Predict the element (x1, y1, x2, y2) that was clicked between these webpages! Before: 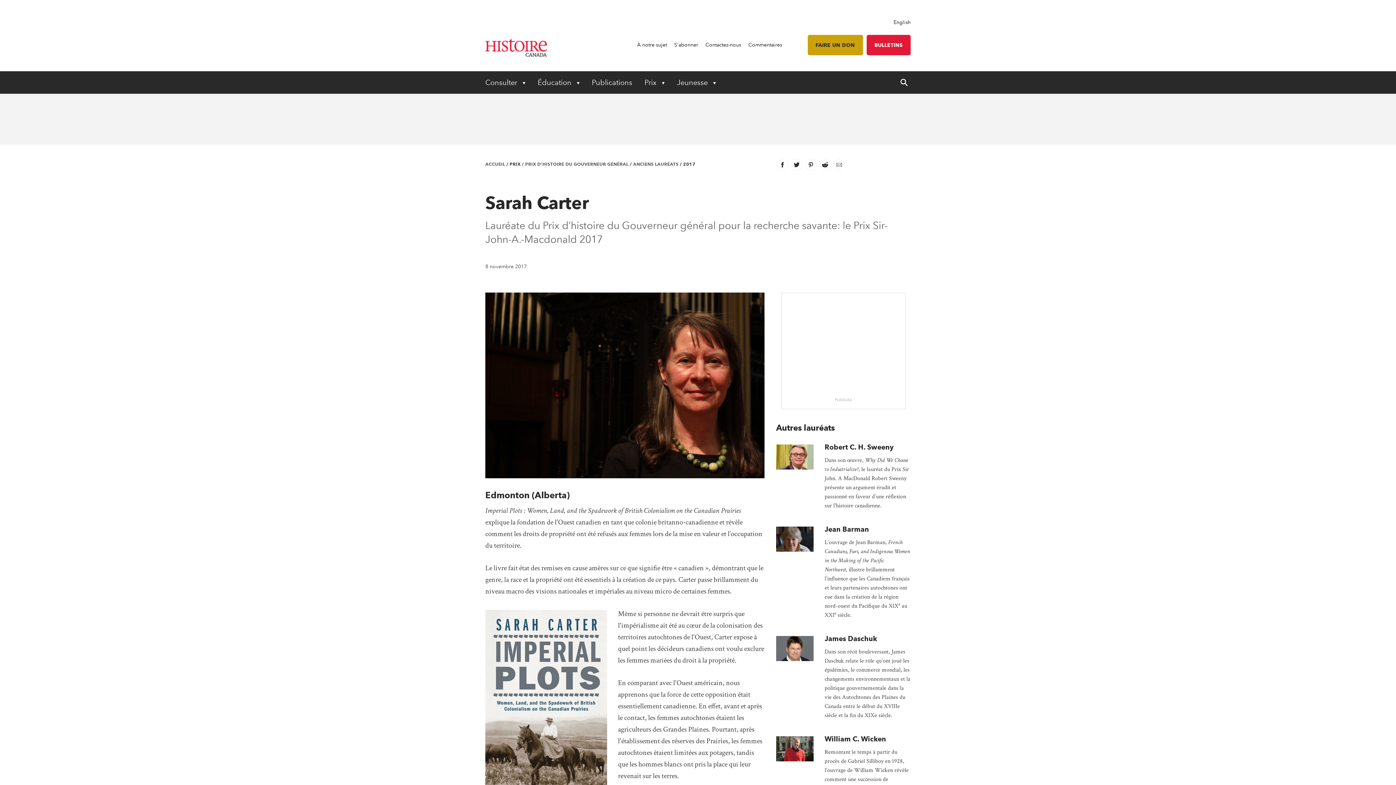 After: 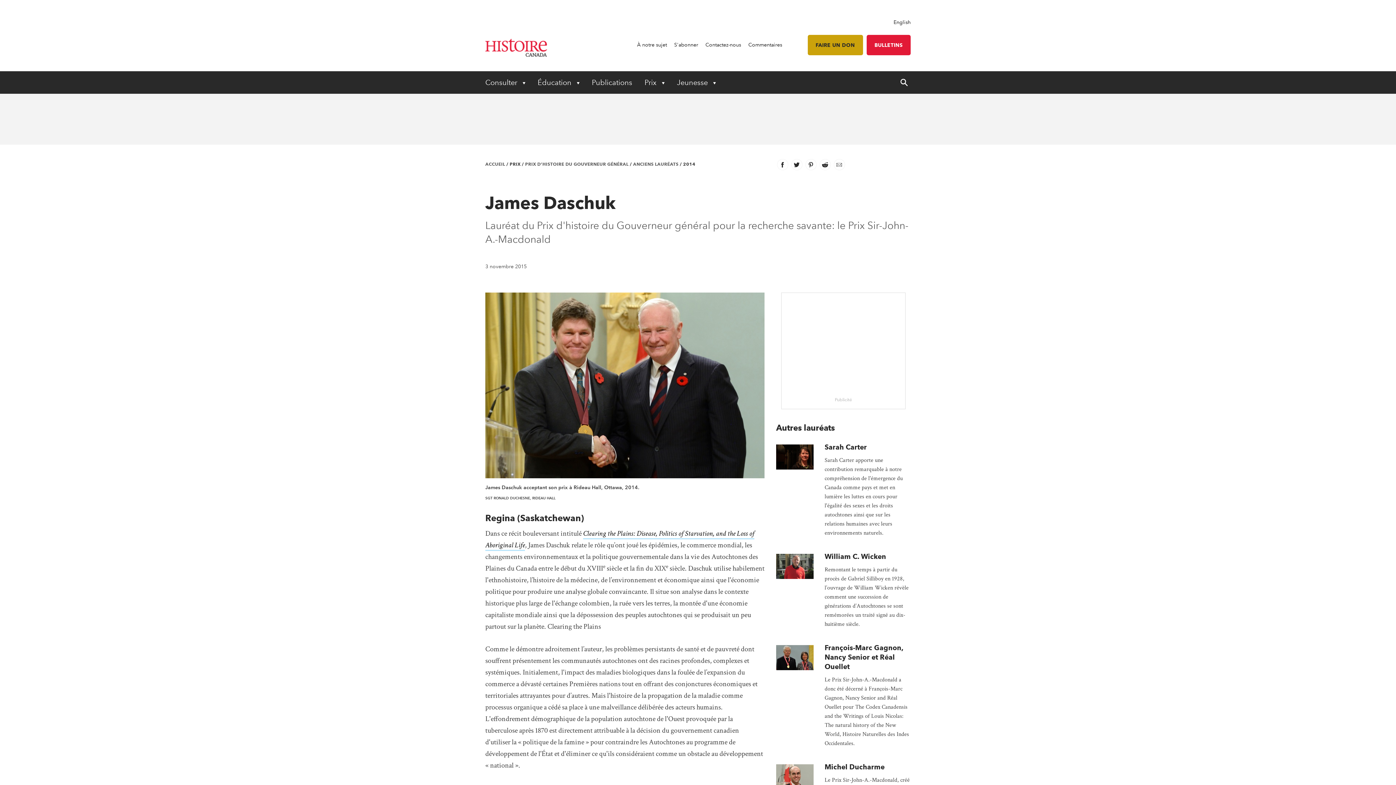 Action: bbox: (824, 634, 877, 643) label: James Daschuk